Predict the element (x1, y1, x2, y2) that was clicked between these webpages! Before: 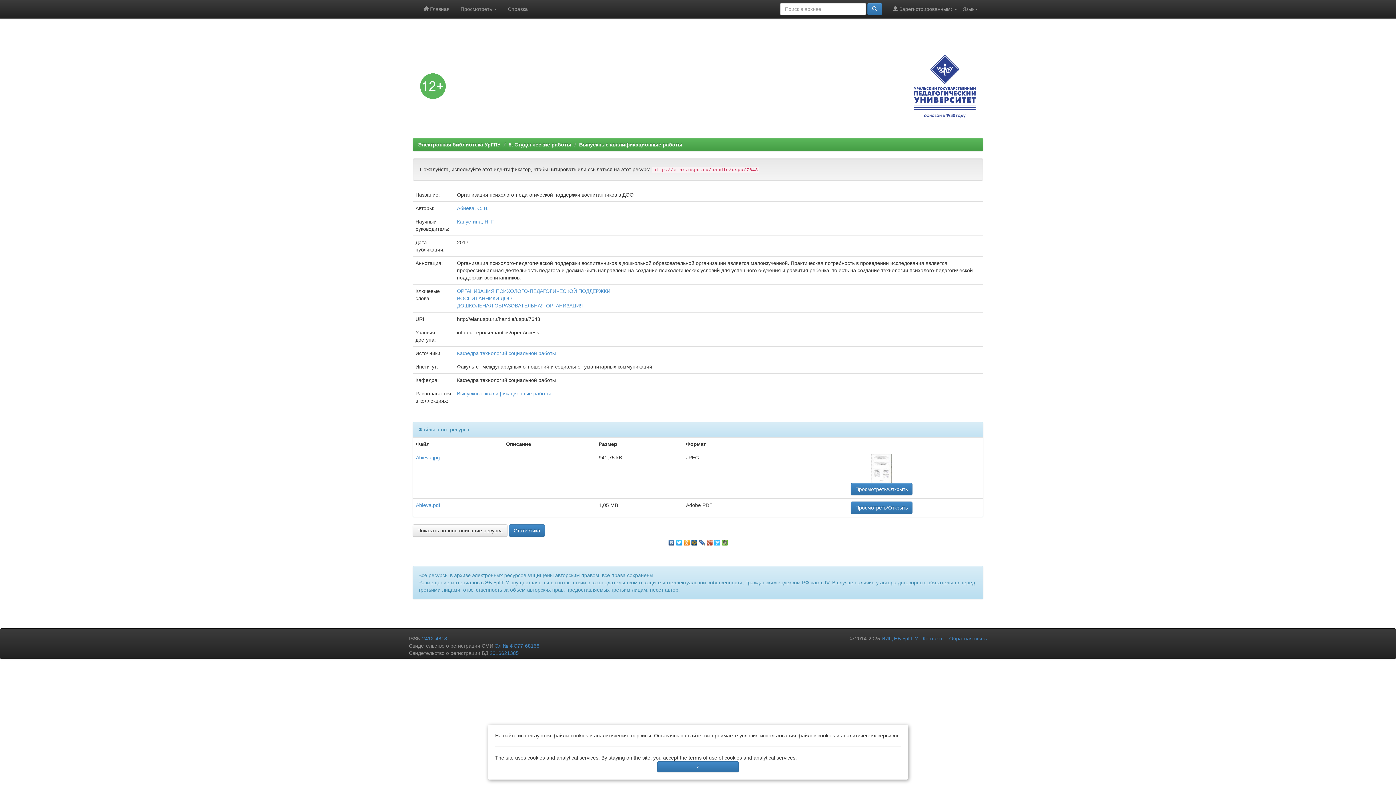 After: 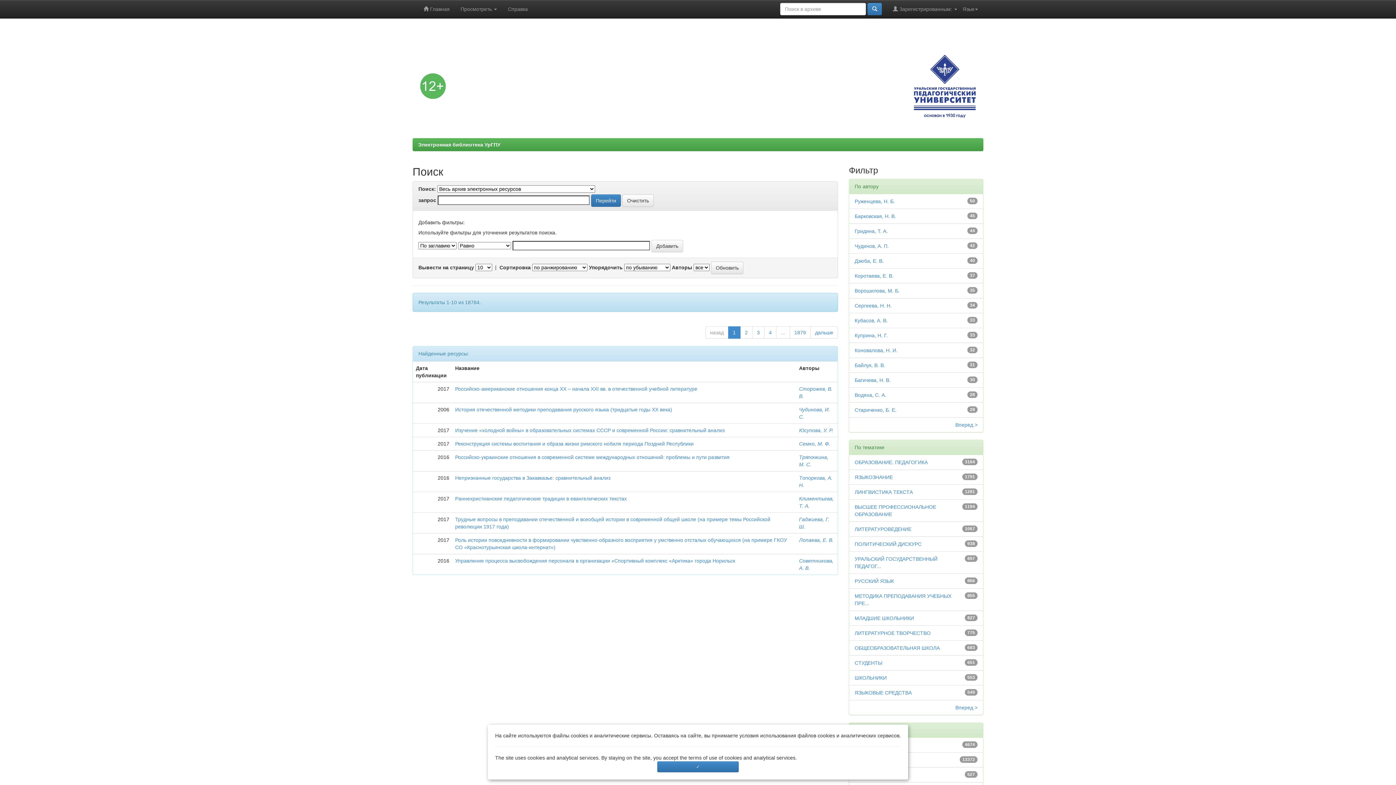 Action: bbox: (867, 2, 882, 15)